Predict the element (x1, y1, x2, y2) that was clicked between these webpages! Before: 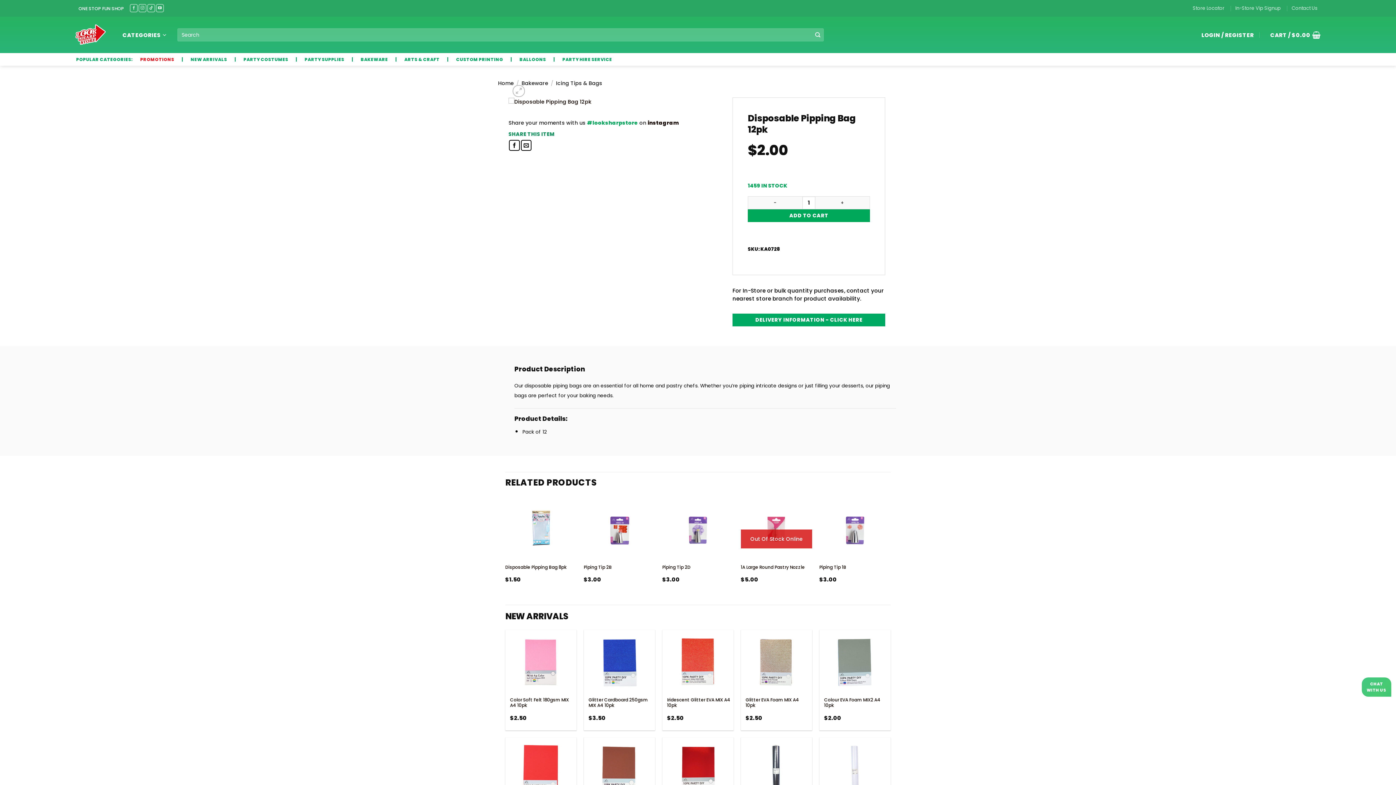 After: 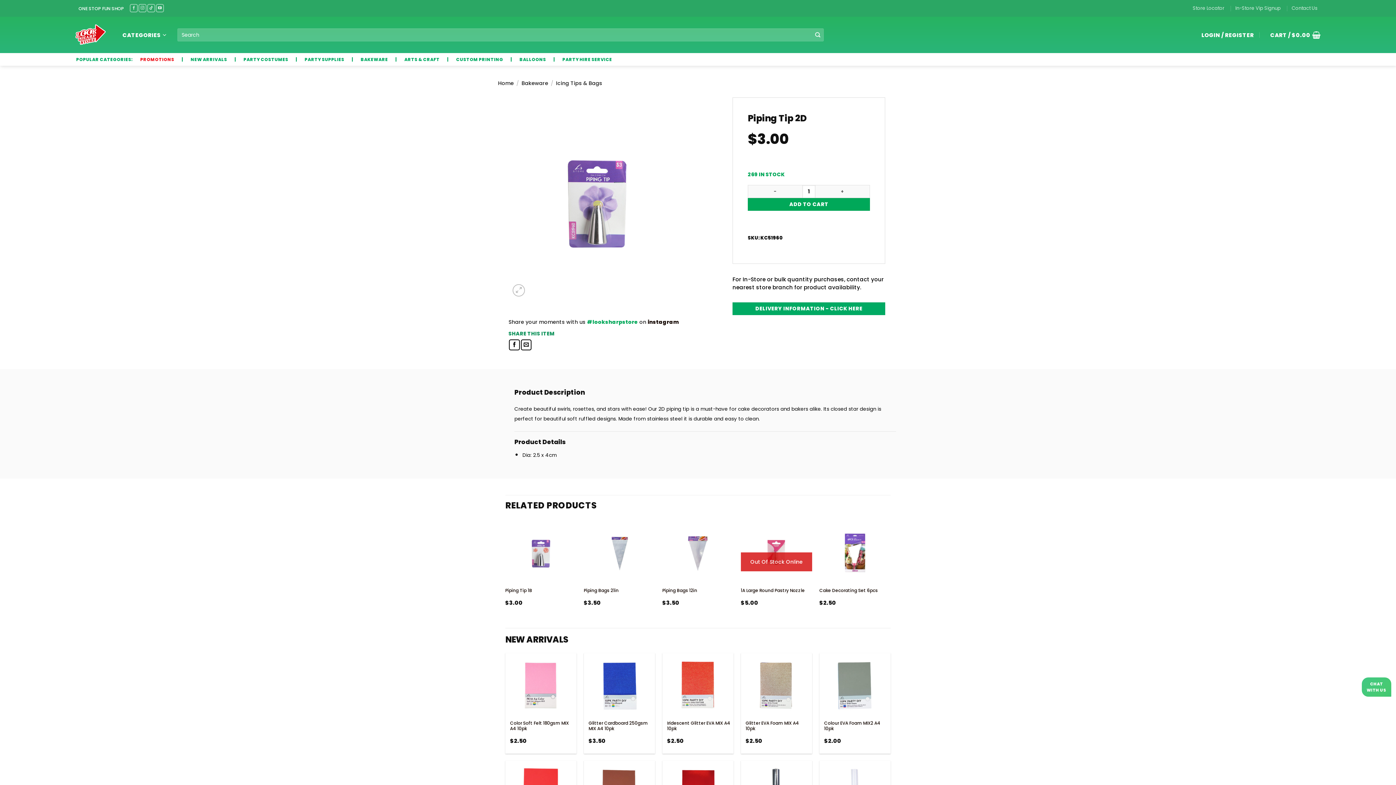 Action: bbox: (662, 562, 692, 572) label: Piping Tip 2D